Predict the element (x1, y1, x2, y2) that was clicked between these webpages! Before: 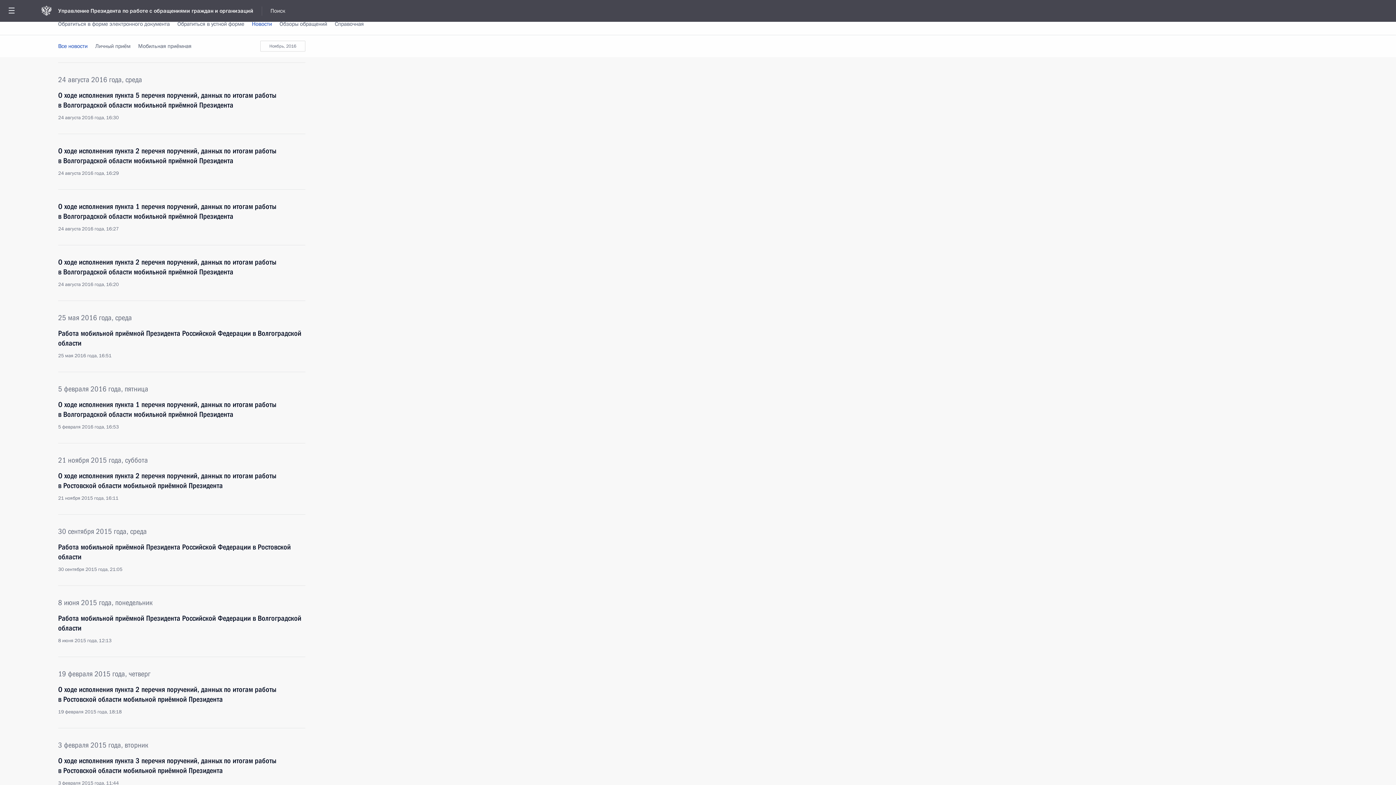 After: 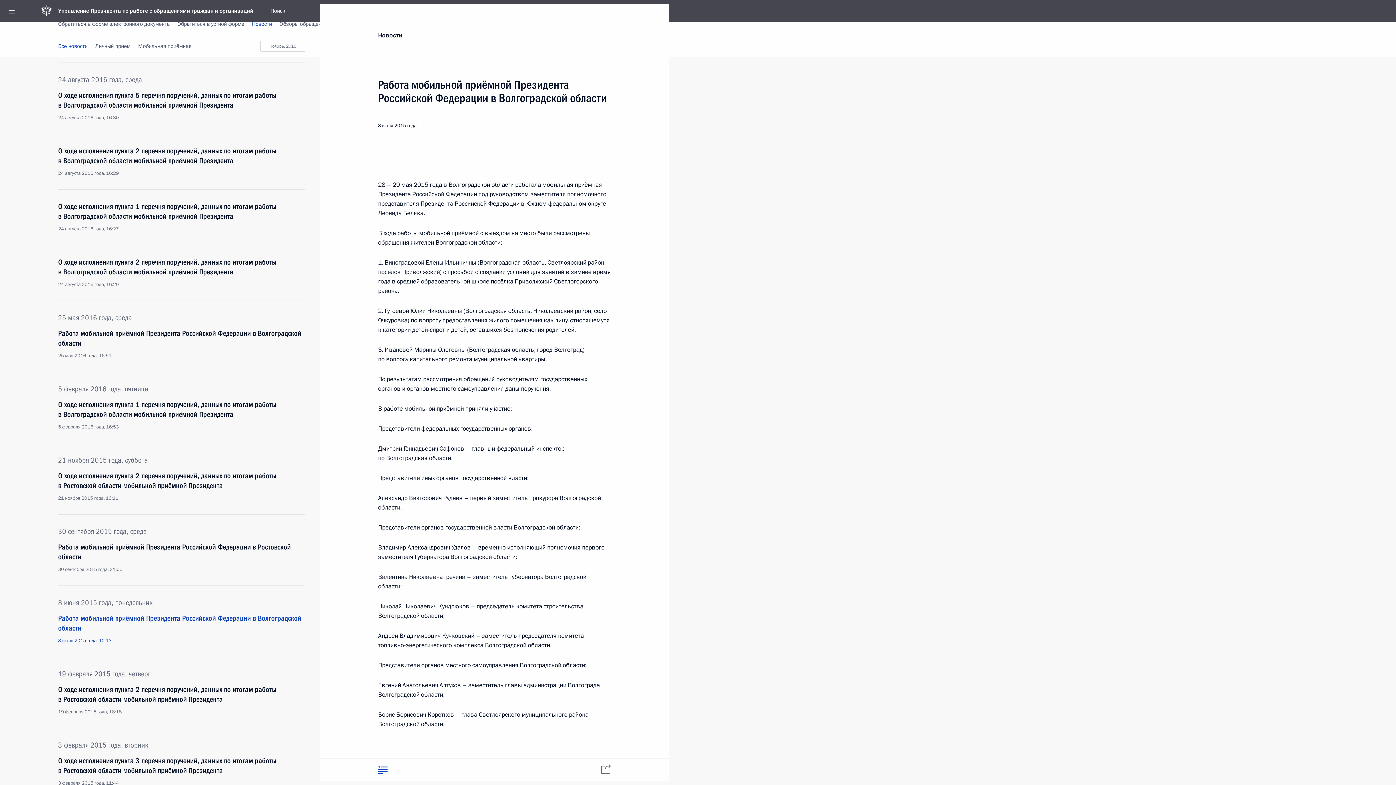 Action: bbox: (58, 613, 305, 644) label: Работа мобильной приёмной Президента Российской Федерации в Волгоградской области
8 июня 2015 года, 12:13